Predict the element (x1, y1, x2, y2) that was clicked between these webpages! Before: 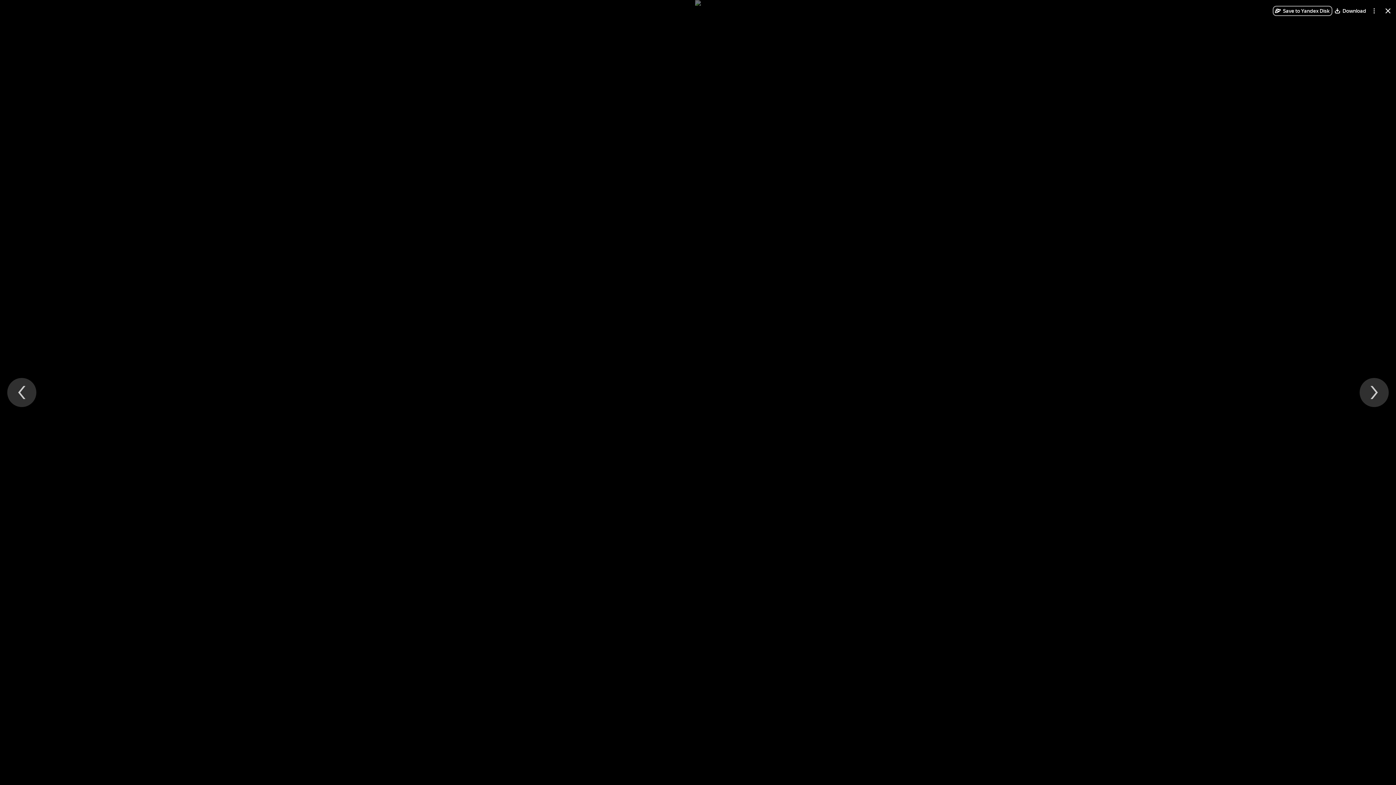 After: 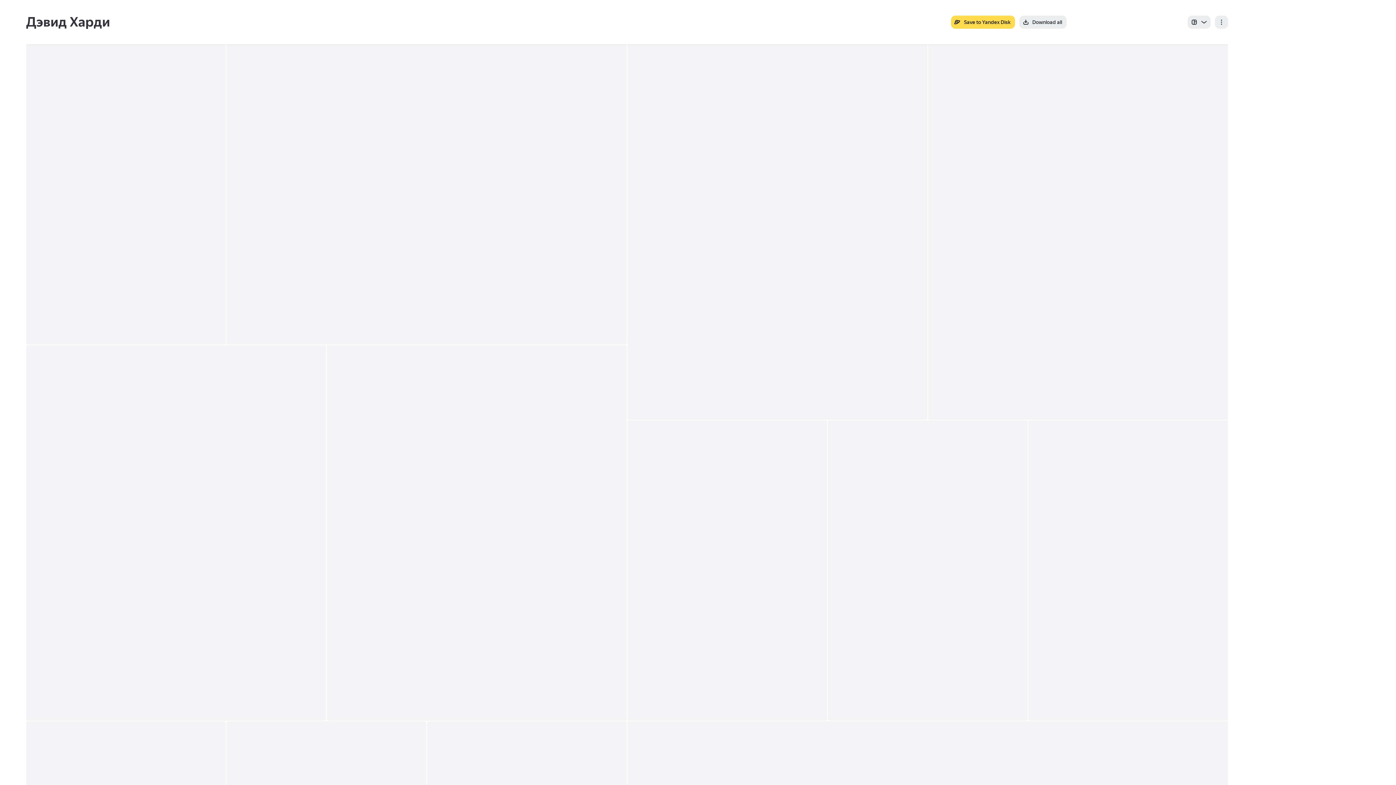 Action: bbox: (1383, 5, 1393, 16) label: Close